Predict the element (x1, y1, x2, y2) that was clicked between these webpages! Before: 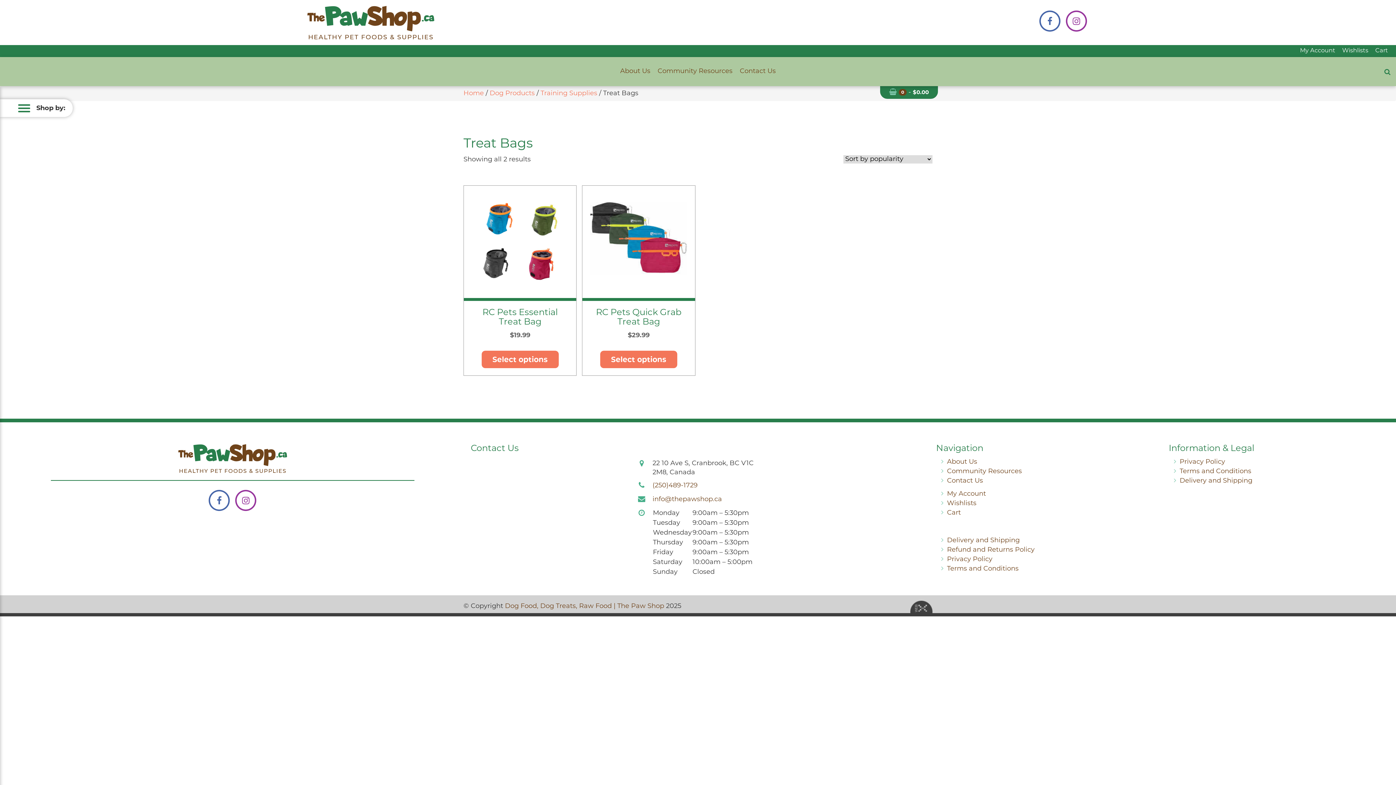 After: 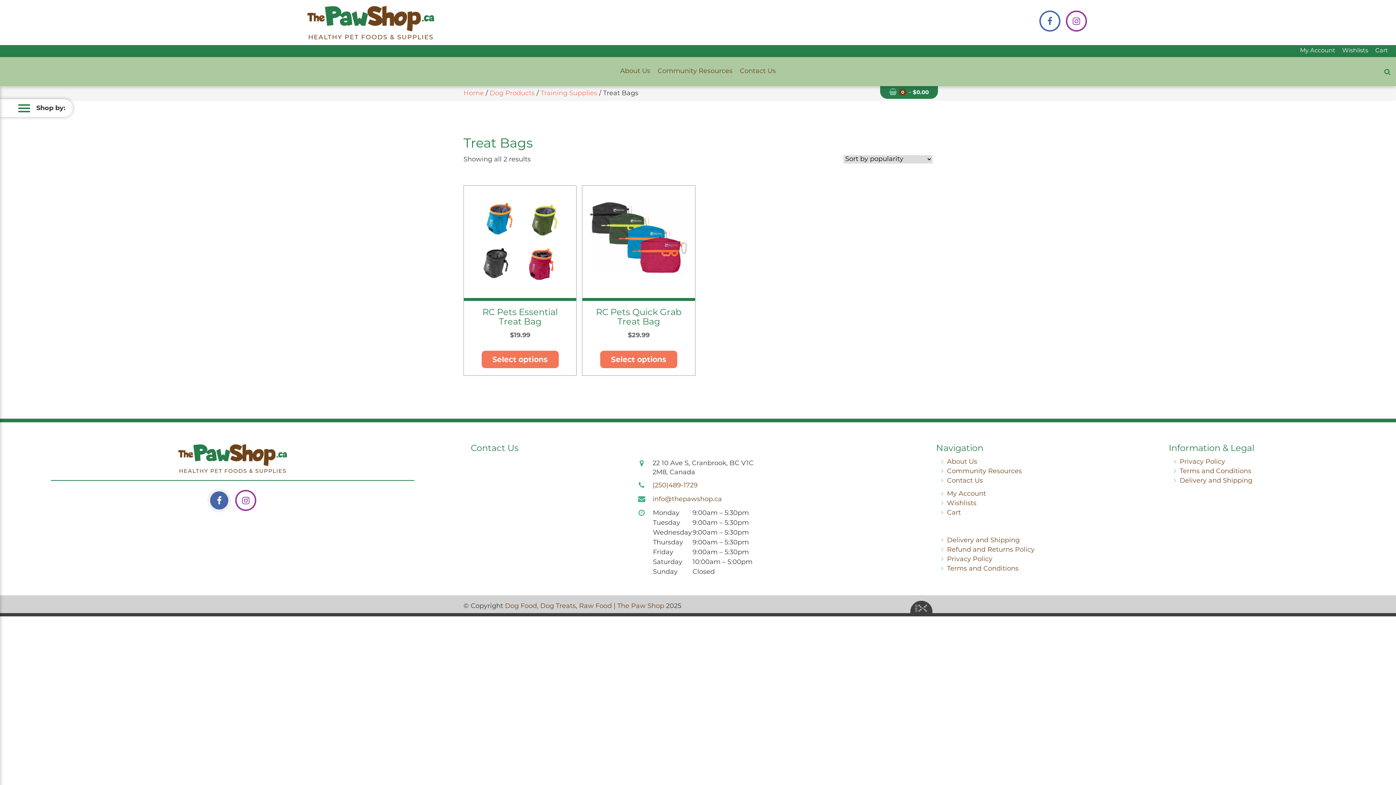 Action: bbox: (210, 491, 228, 512)